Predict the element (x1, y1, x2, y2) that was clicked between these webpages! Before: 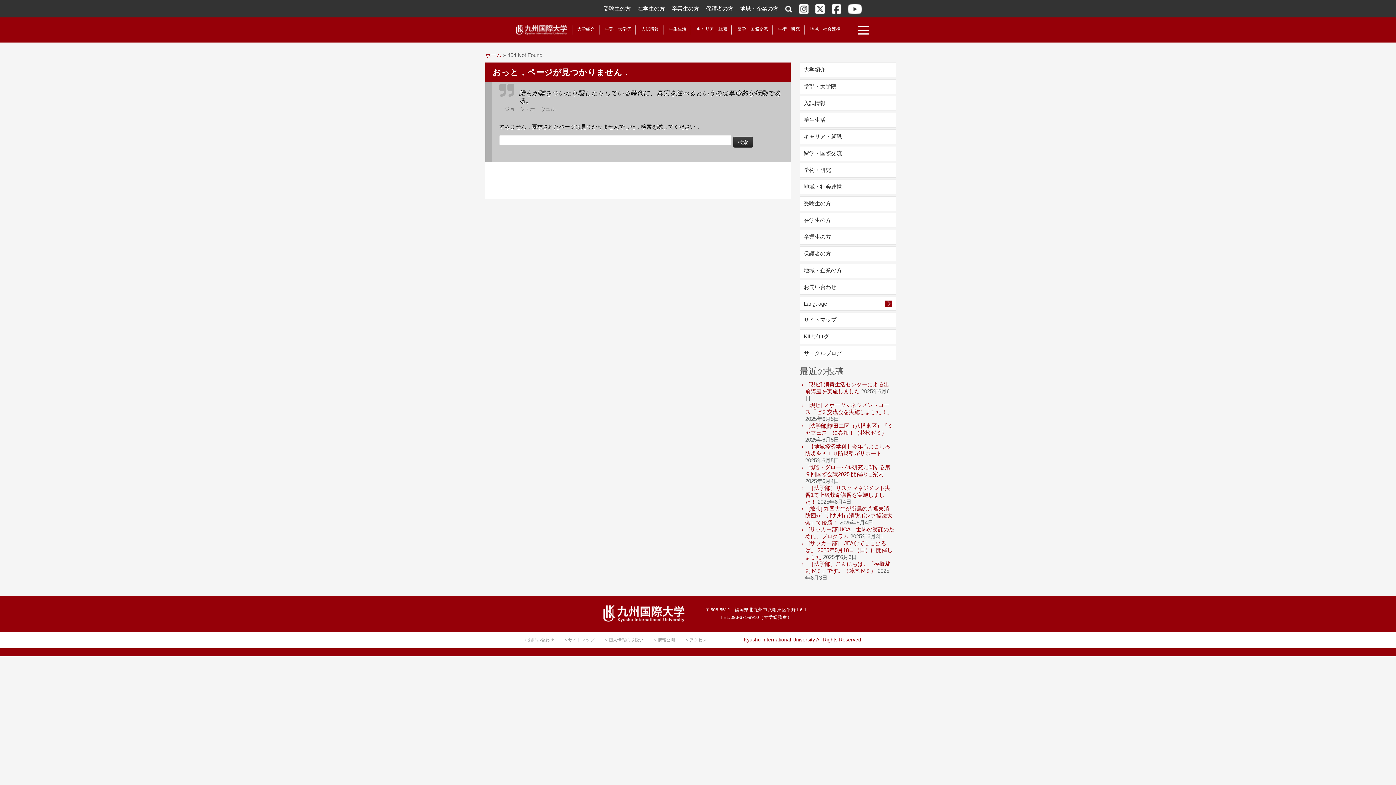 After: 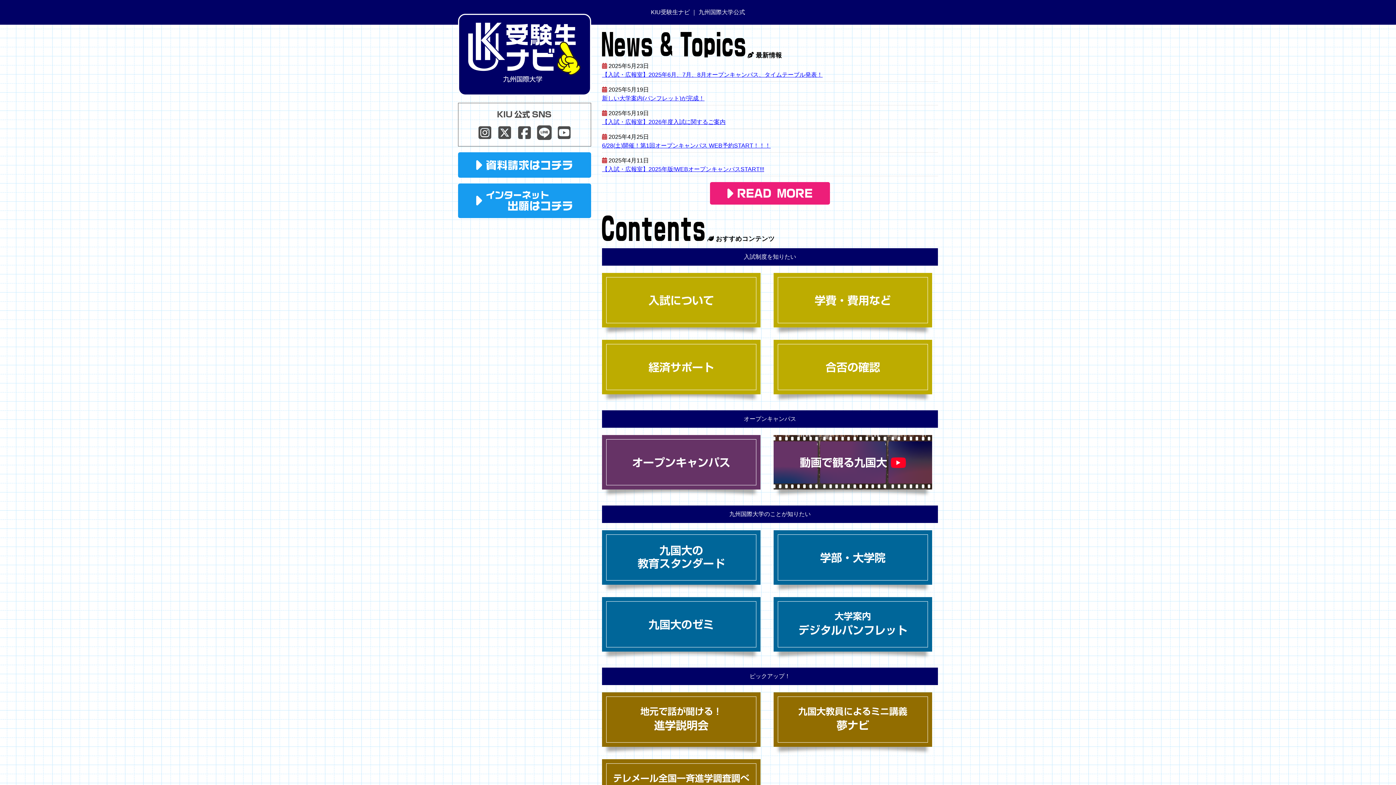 Action: bbox: (603, 5, 630, 13) label: 受験生の方